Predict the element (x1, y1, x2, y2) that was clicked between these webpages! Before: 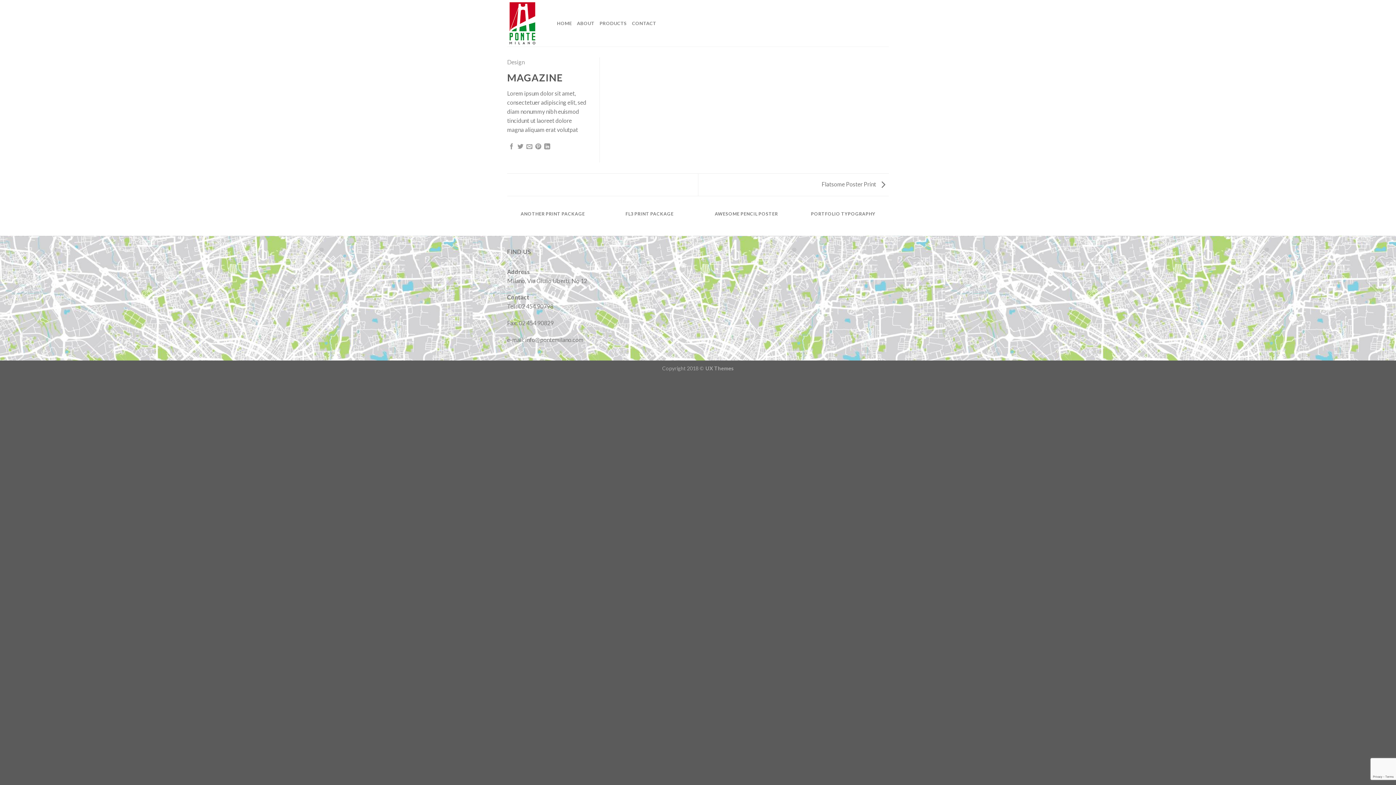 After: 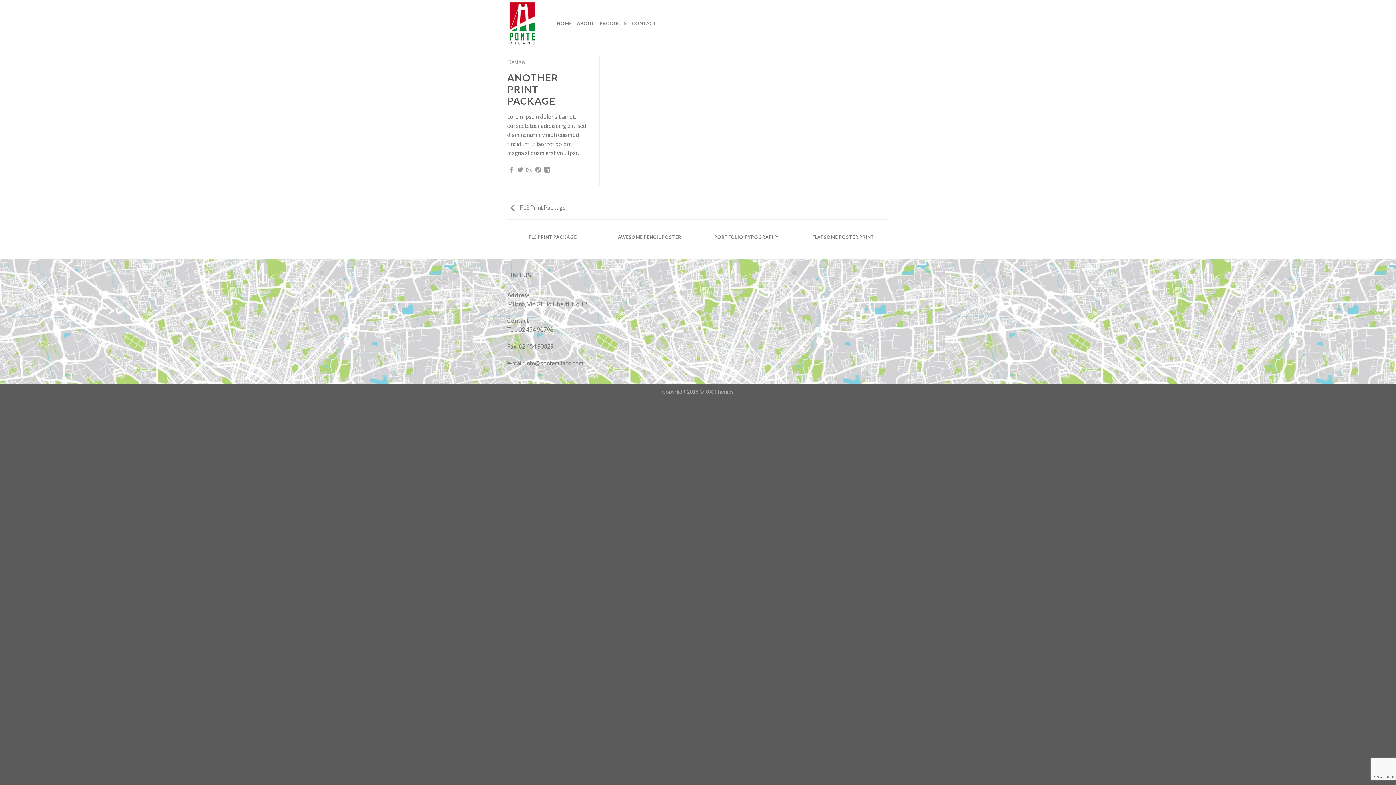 Action: bbox: (508, 207, 597, 229) label: ANOTHER PRINT PACKAGE

DESIGN